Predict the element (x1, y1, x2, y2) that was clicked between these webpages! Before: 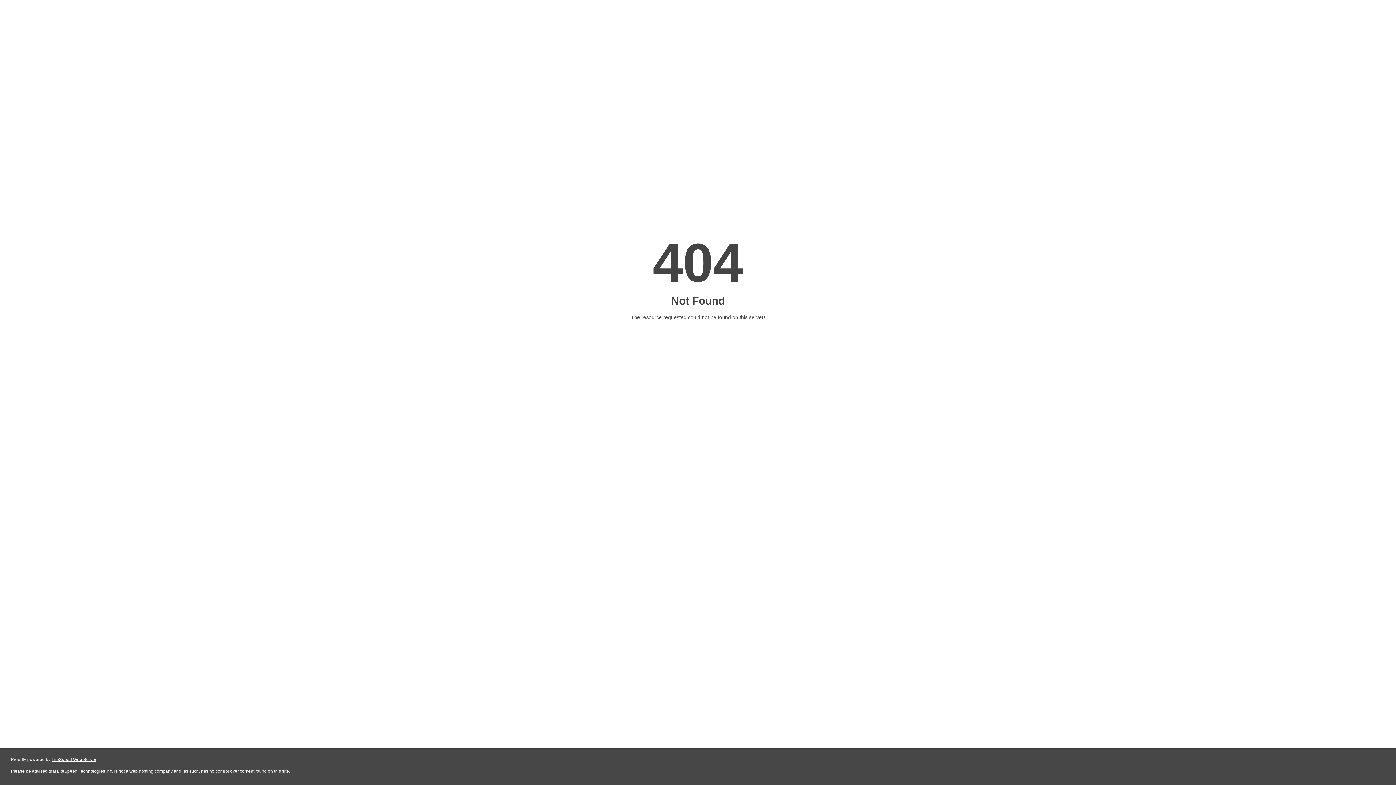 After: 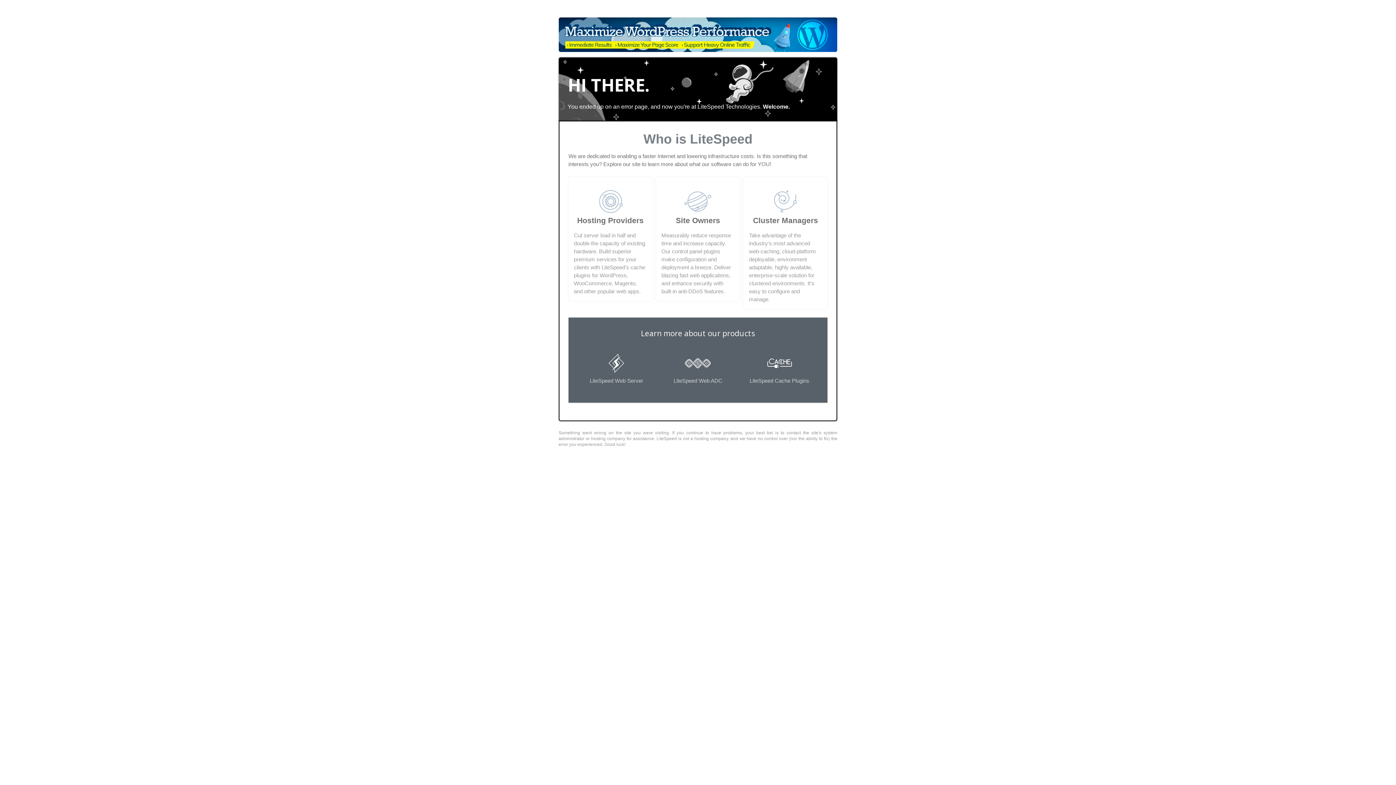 Action: label: LiteSpeed Web Server bbox: (51, 757, 96, 762)